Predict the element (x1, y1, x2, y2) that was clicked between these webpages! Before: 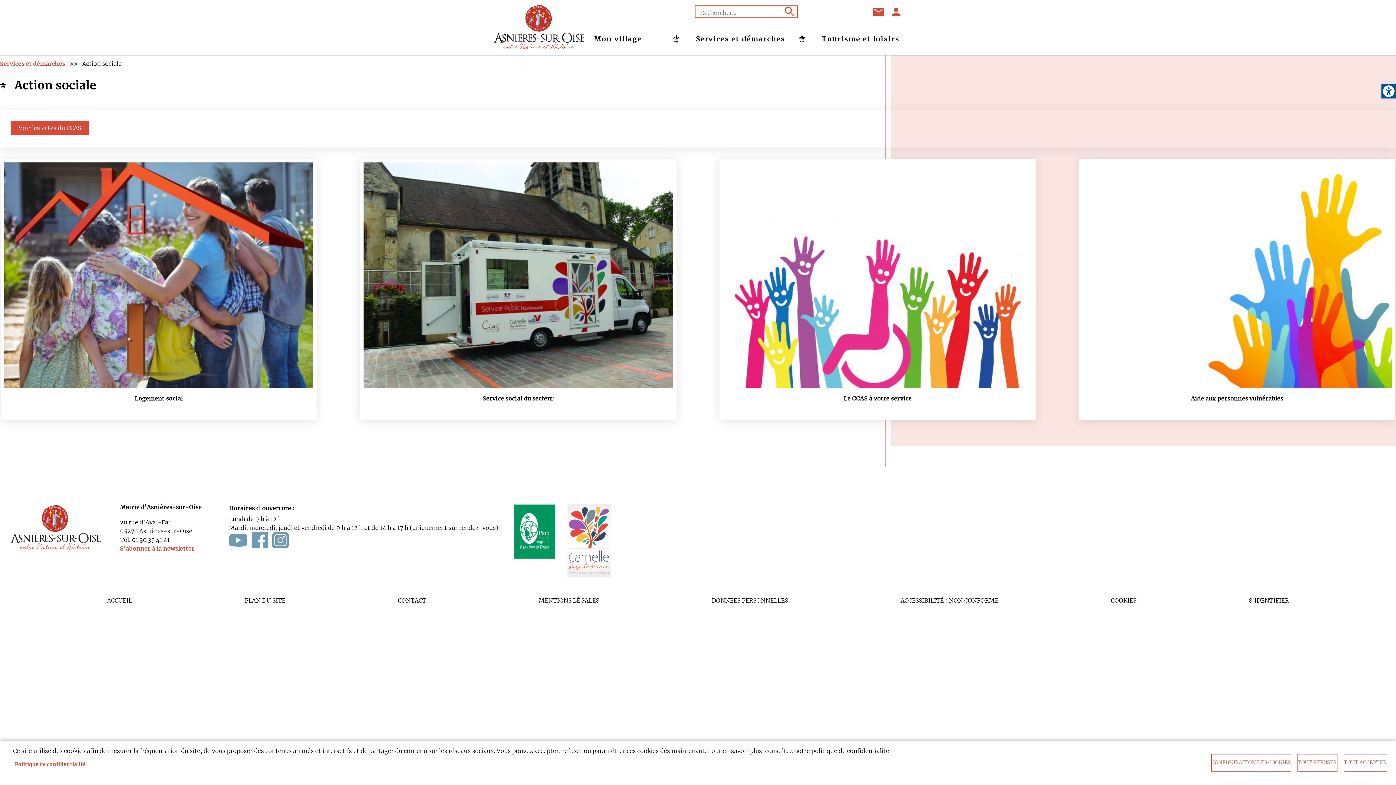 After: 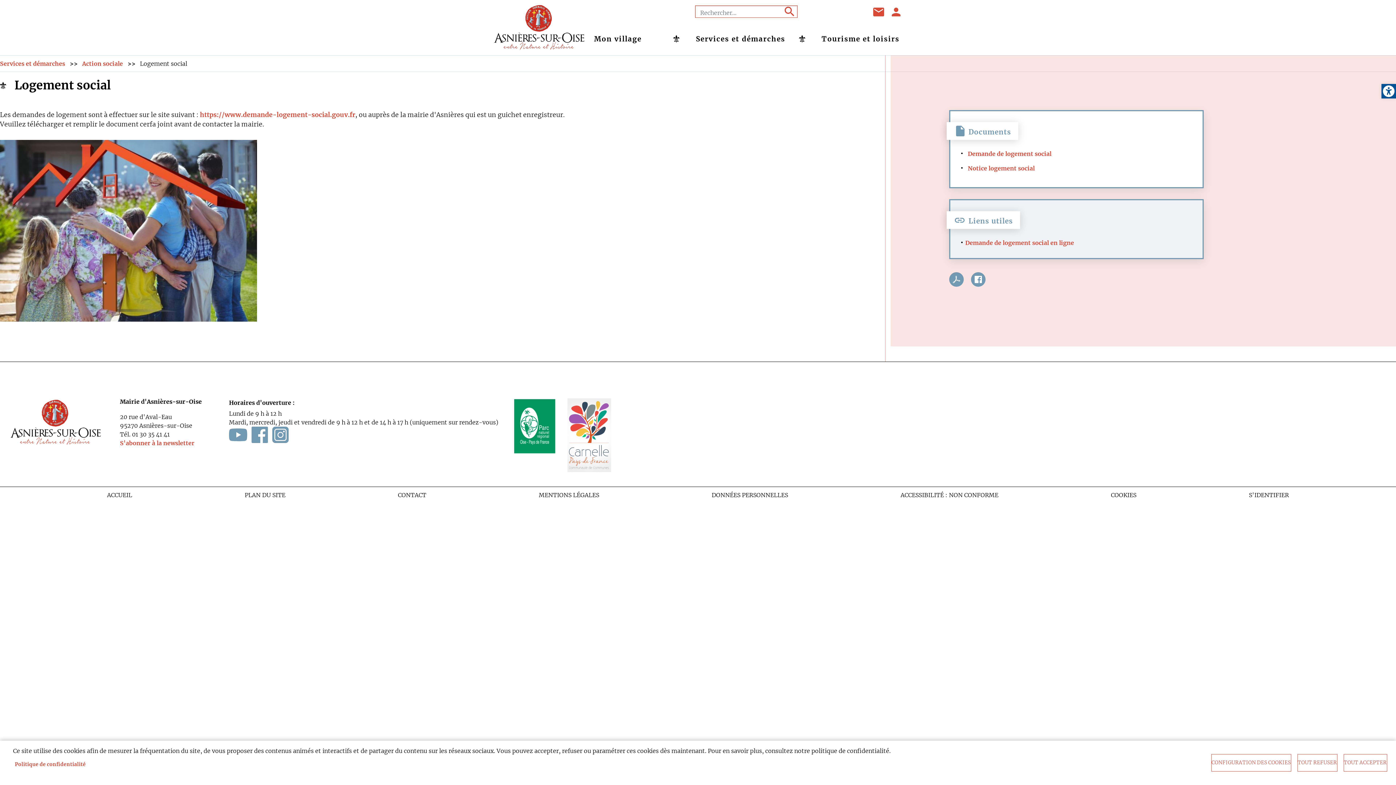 Action: bbox: (11, 395, 306, 402) label: Logement social